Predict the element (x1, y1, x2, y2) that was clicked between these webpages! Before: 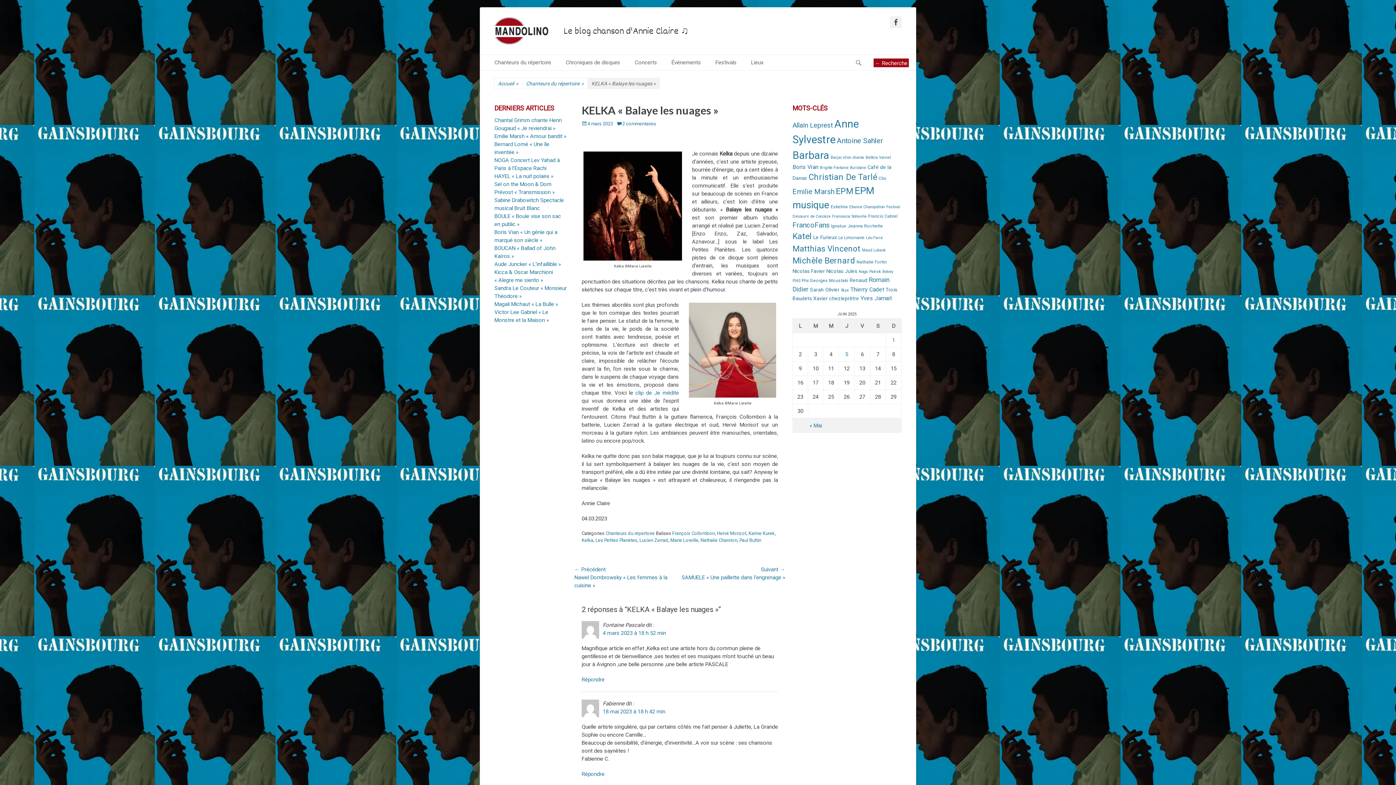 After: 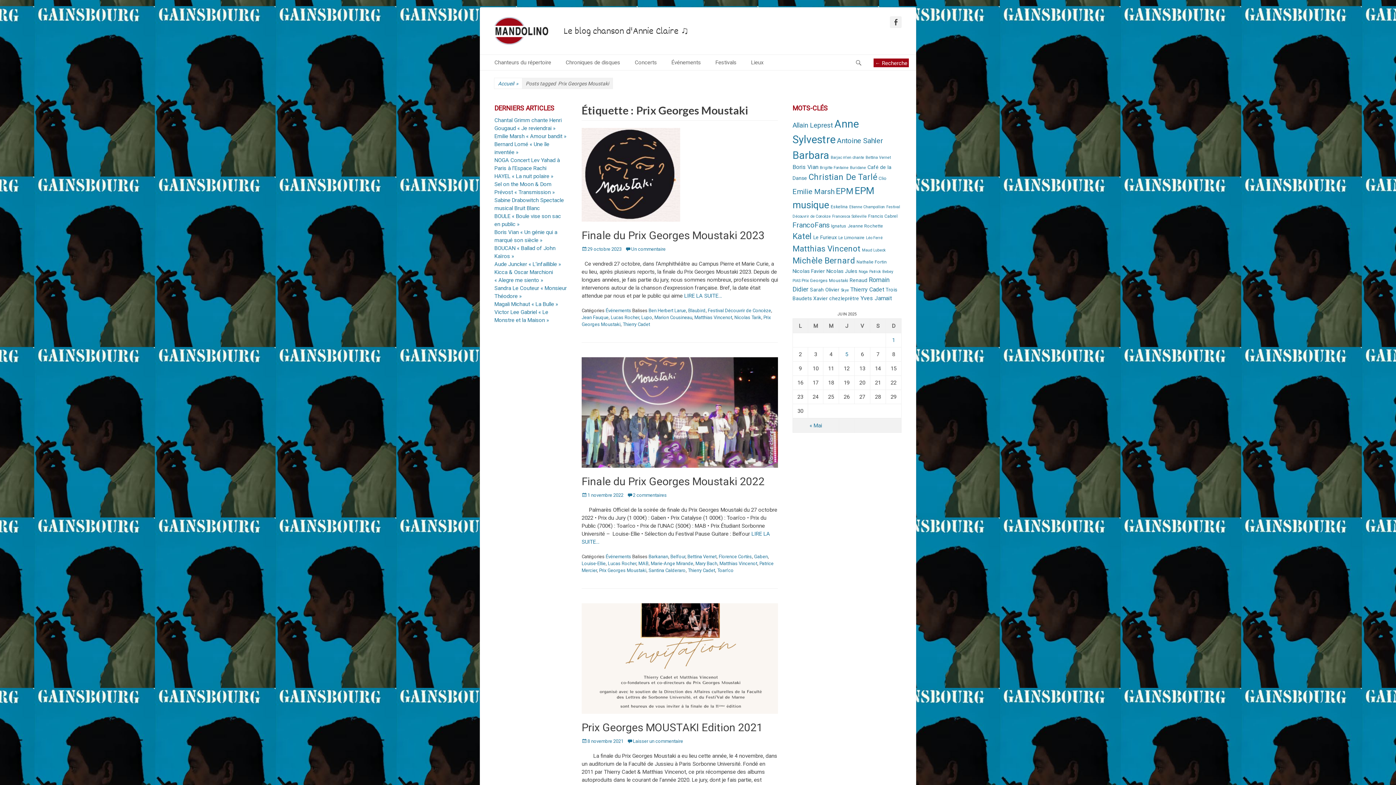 Action: bbox: (801, 277, 848, 283) label: Prix Georges Moustaki (7 éléments)